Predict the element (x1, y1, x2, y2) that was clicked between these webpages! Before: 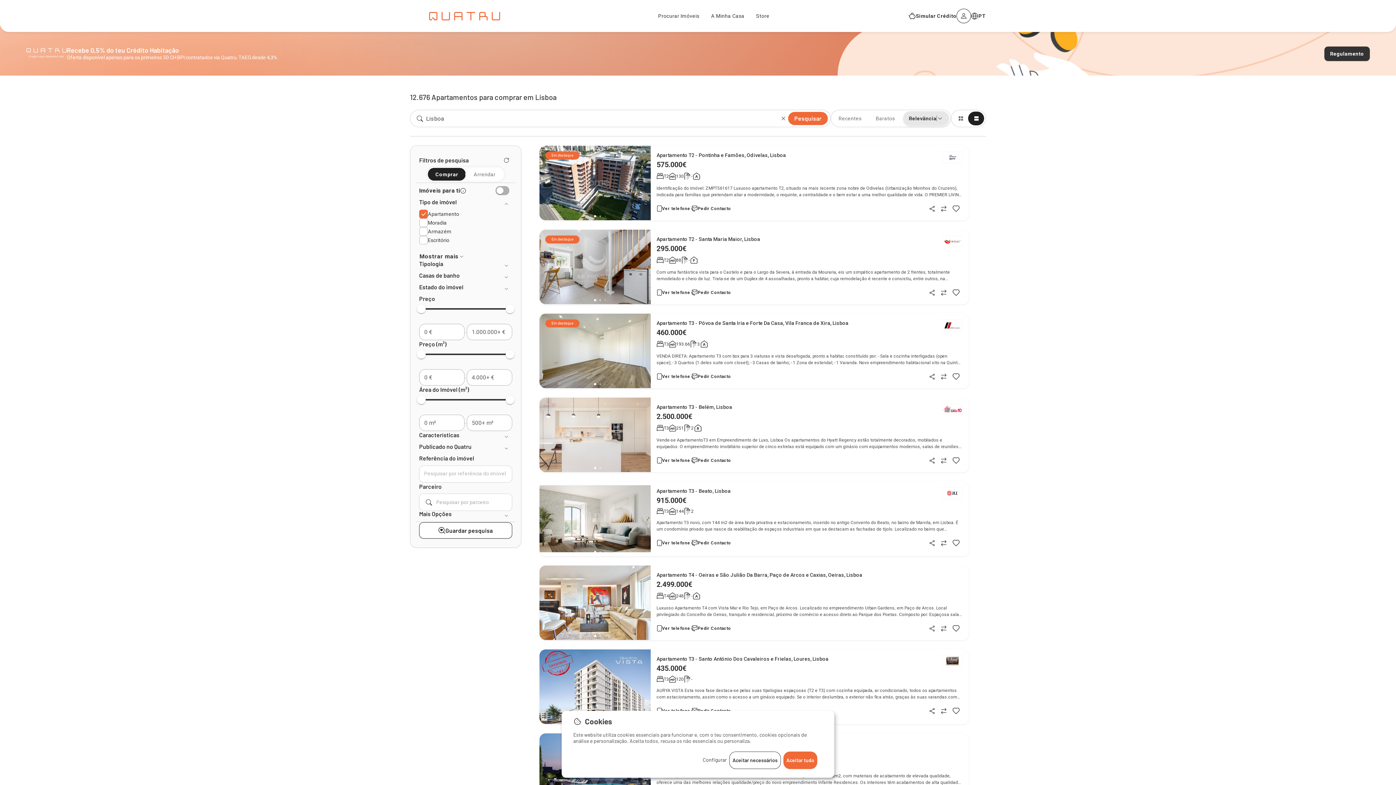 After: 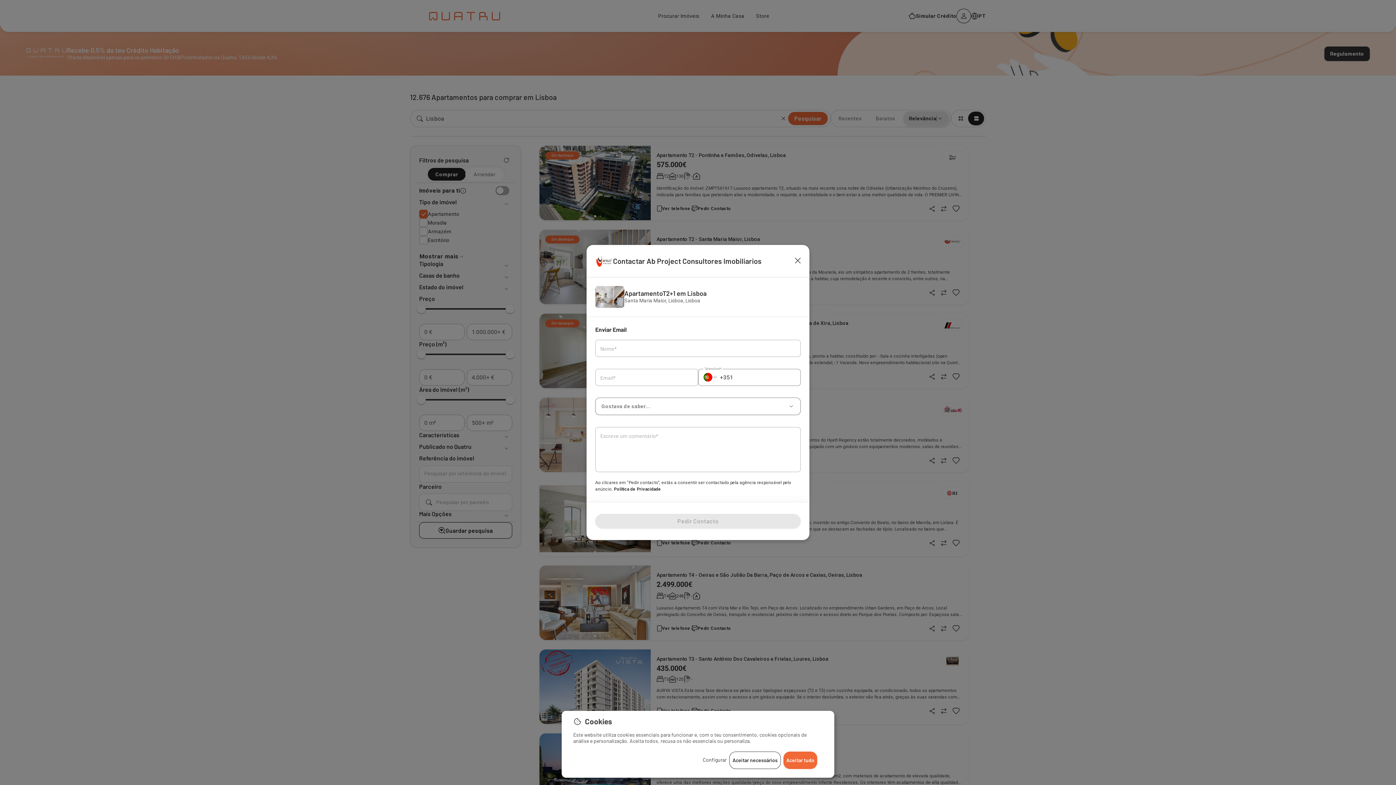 Action: label: Pedir Contacto bbox: (690, 289, 731, 296)